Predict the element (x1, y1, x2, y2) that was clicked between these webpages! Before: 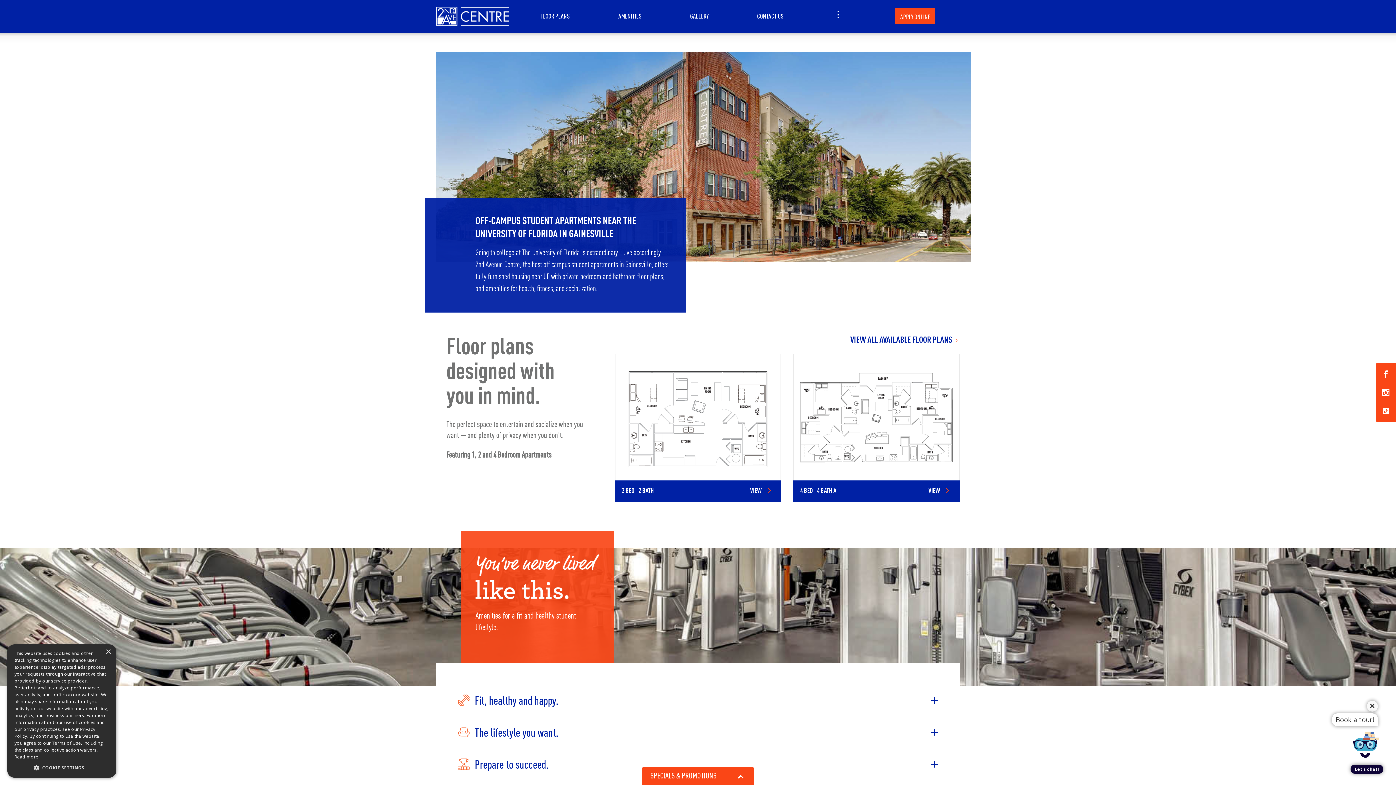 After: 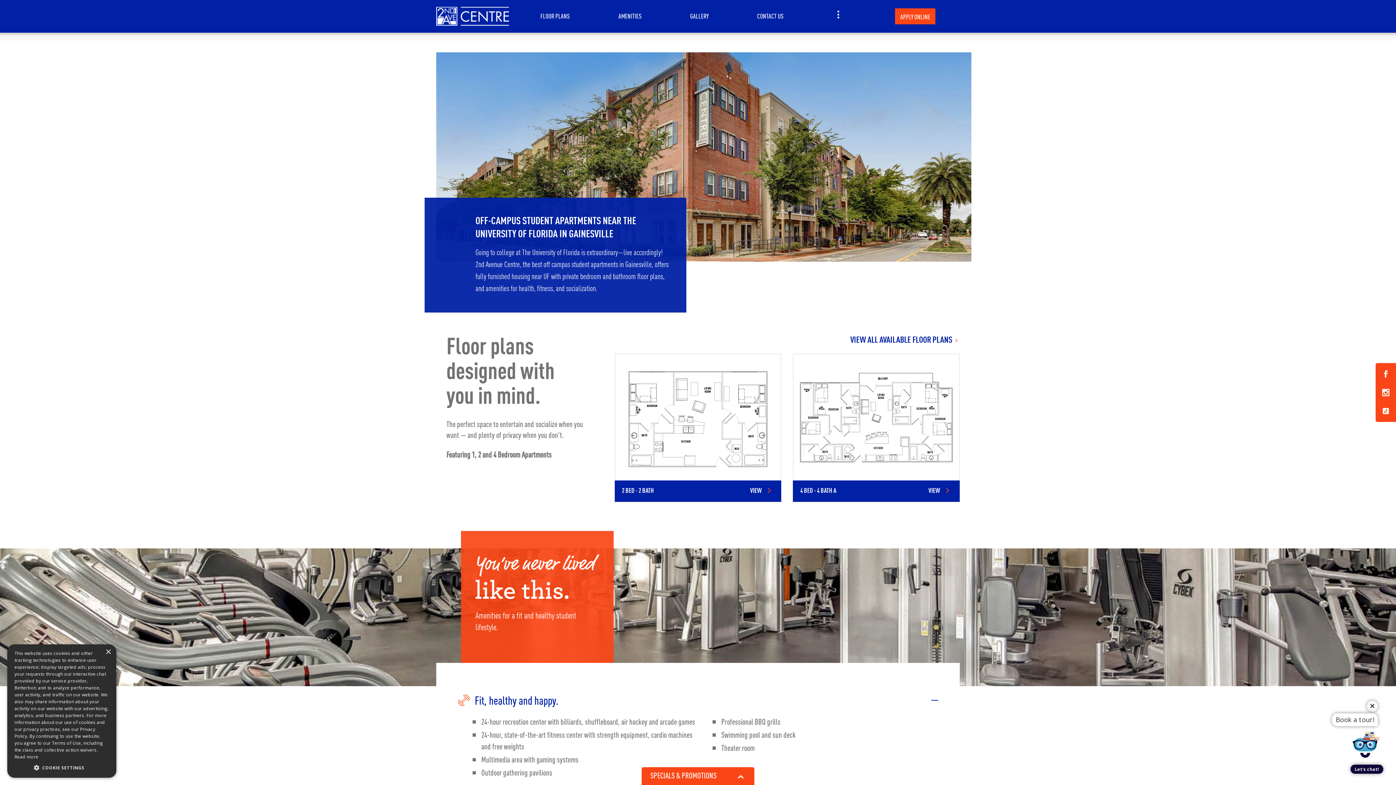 Action: label: Fit, healthy and happy. bbox: (458, 684, 938, 716)